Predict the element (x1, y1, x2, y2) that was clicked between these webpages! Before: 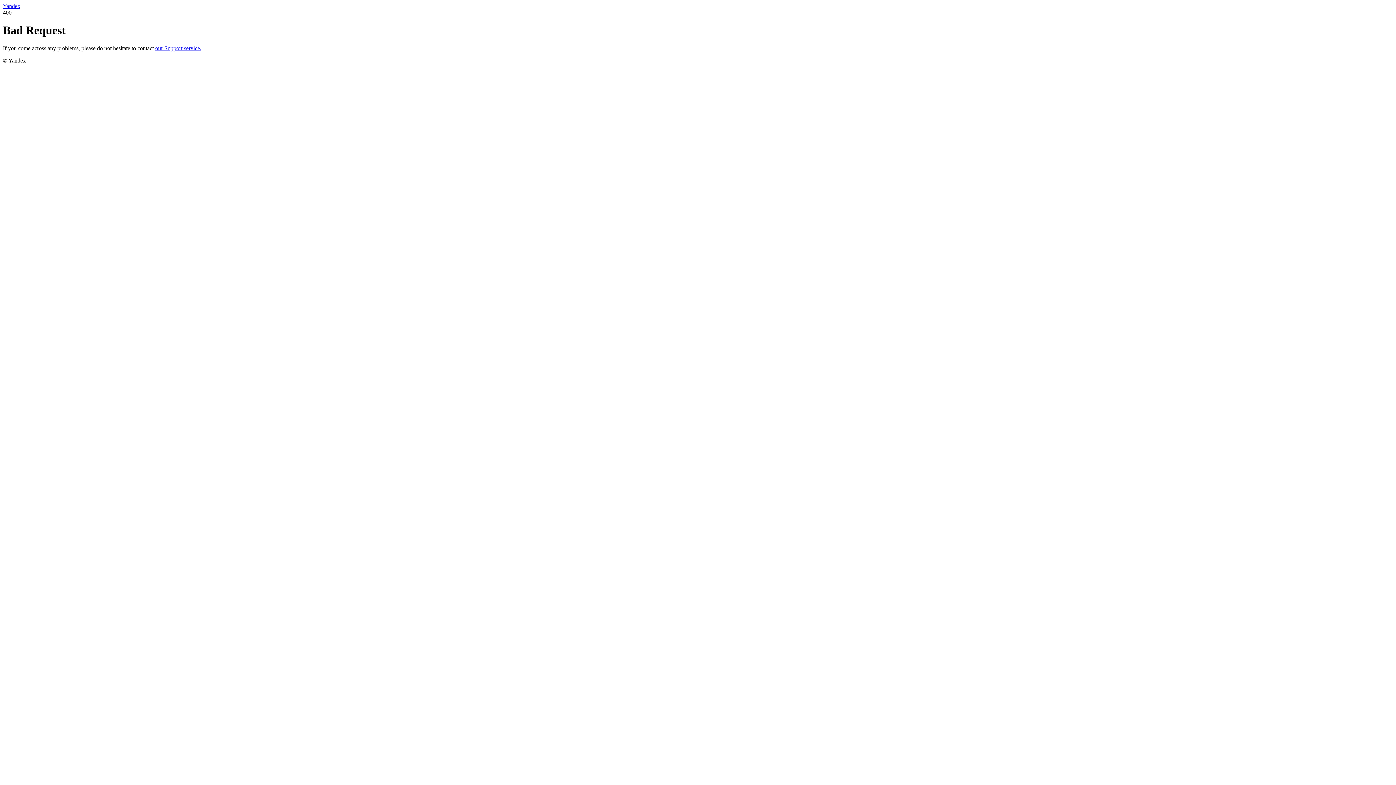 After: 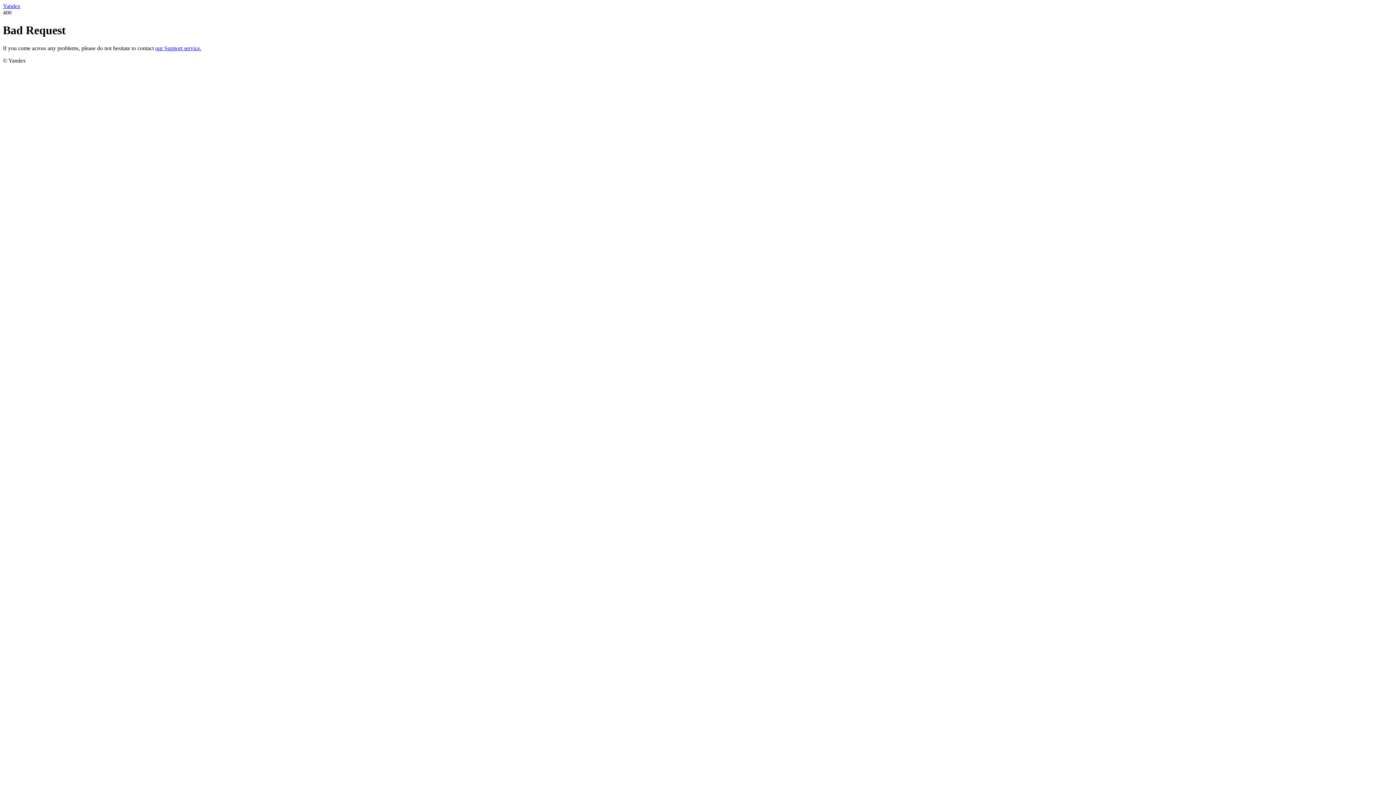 Action: bbox: (2, 2, 20, 9) label: Yandex